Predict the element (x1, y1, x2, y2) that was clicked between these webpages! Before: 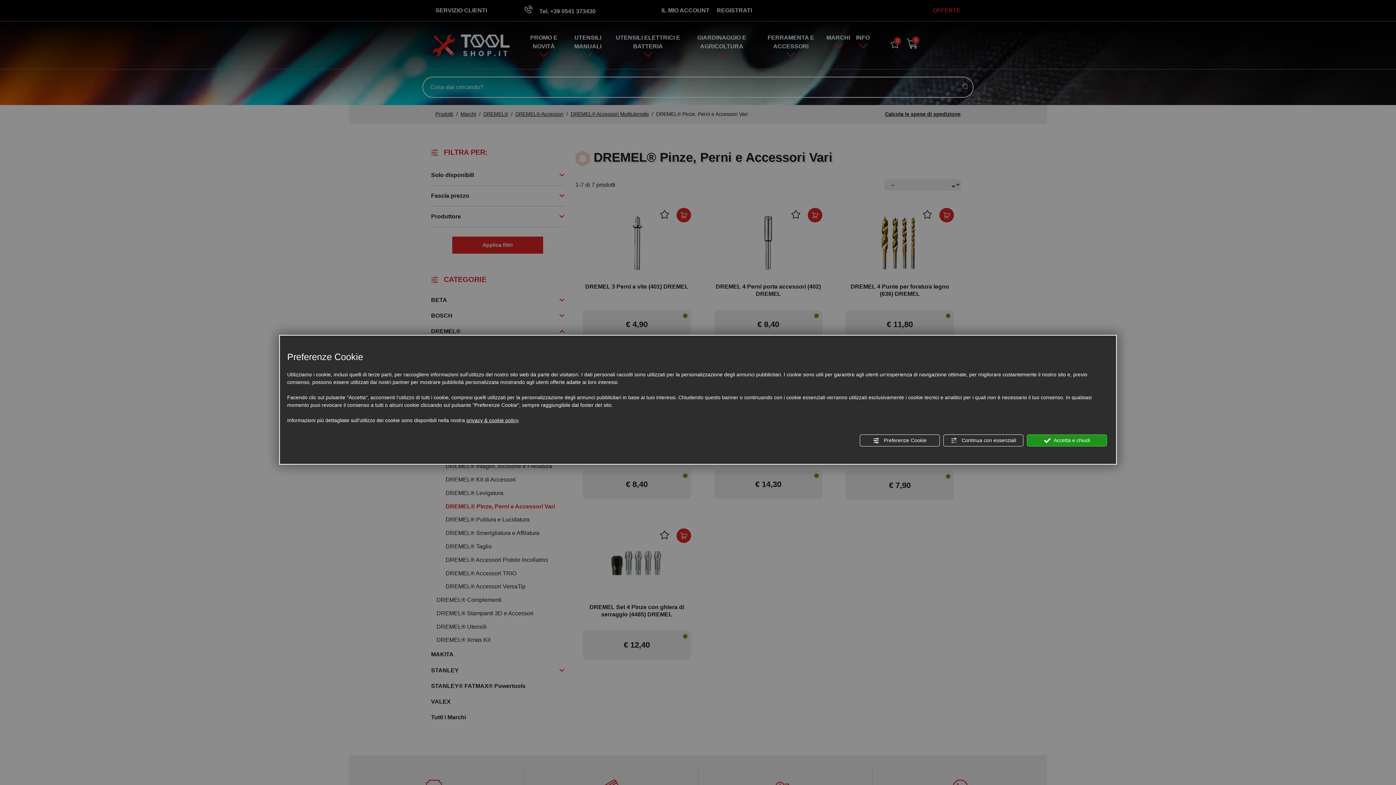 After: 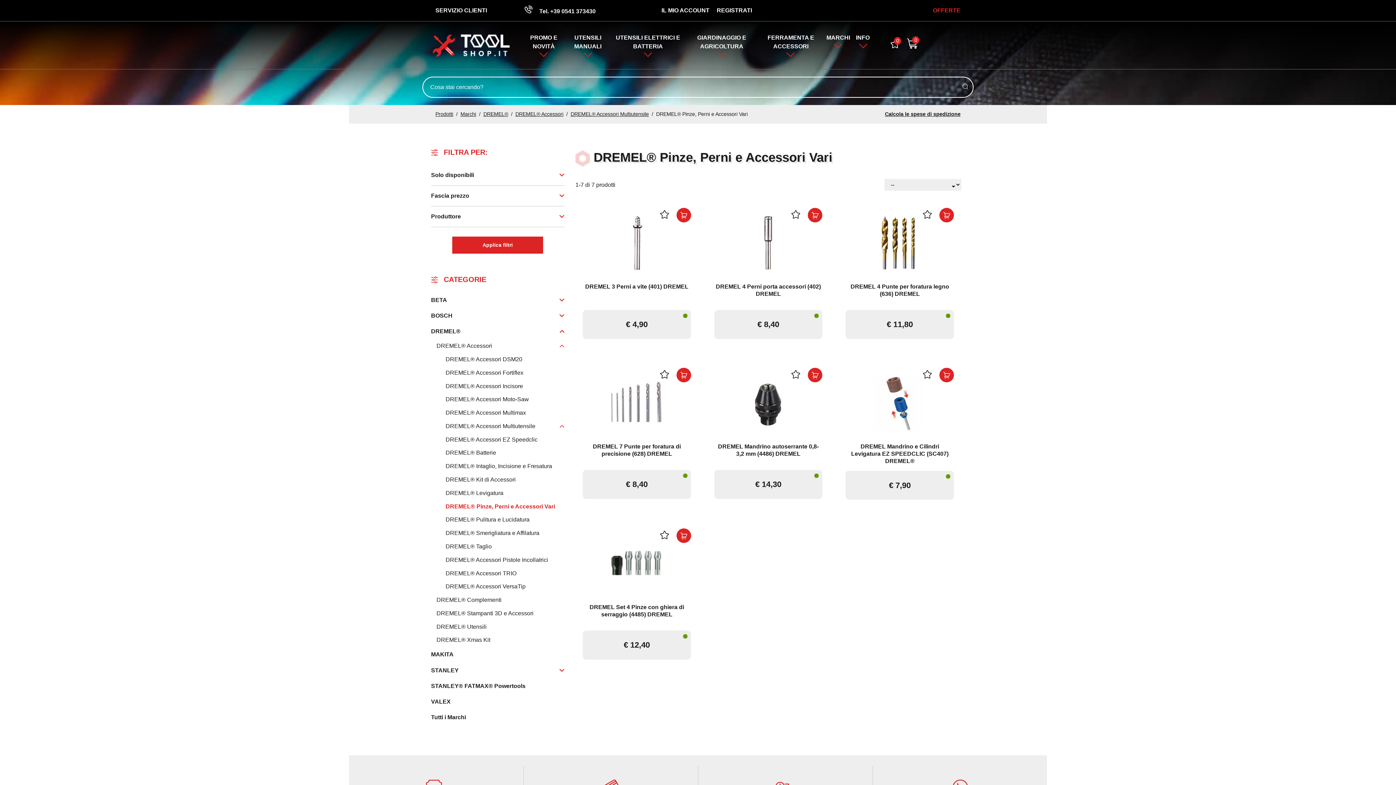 Action: bbox: (943, 434, 1023, 446) label:  Continua con essenziali